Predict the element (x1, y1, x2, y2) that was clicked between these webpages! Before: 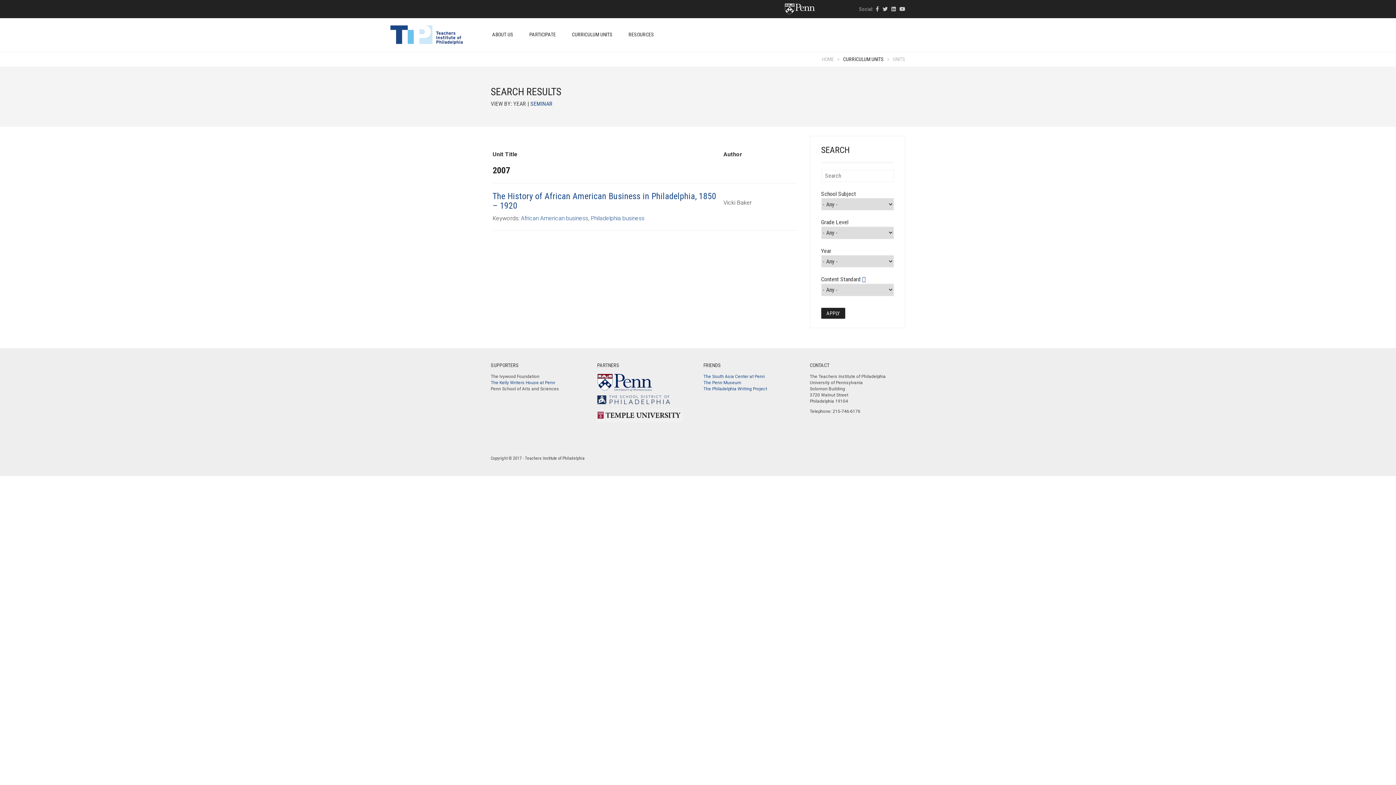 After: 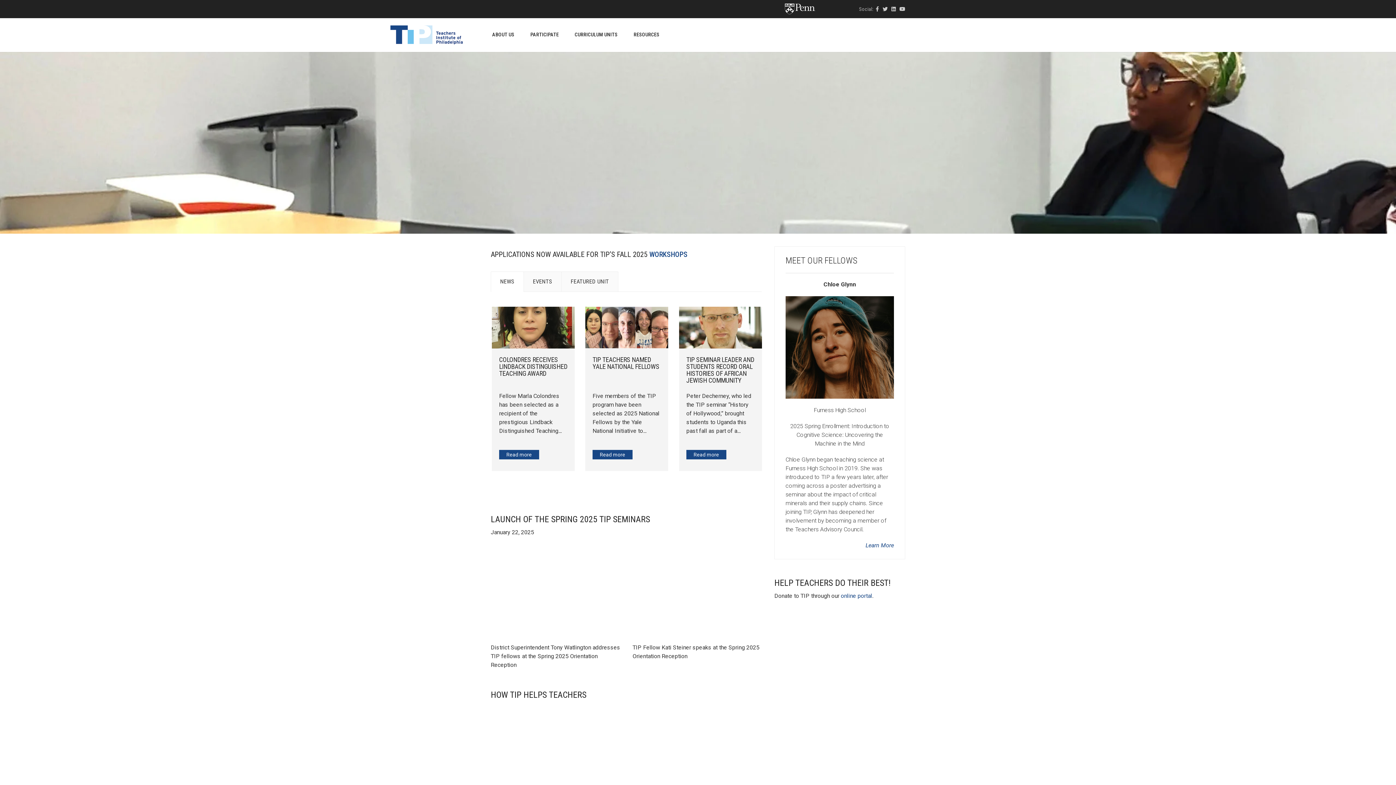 Action: bbox: (390, 18, 463, 52)